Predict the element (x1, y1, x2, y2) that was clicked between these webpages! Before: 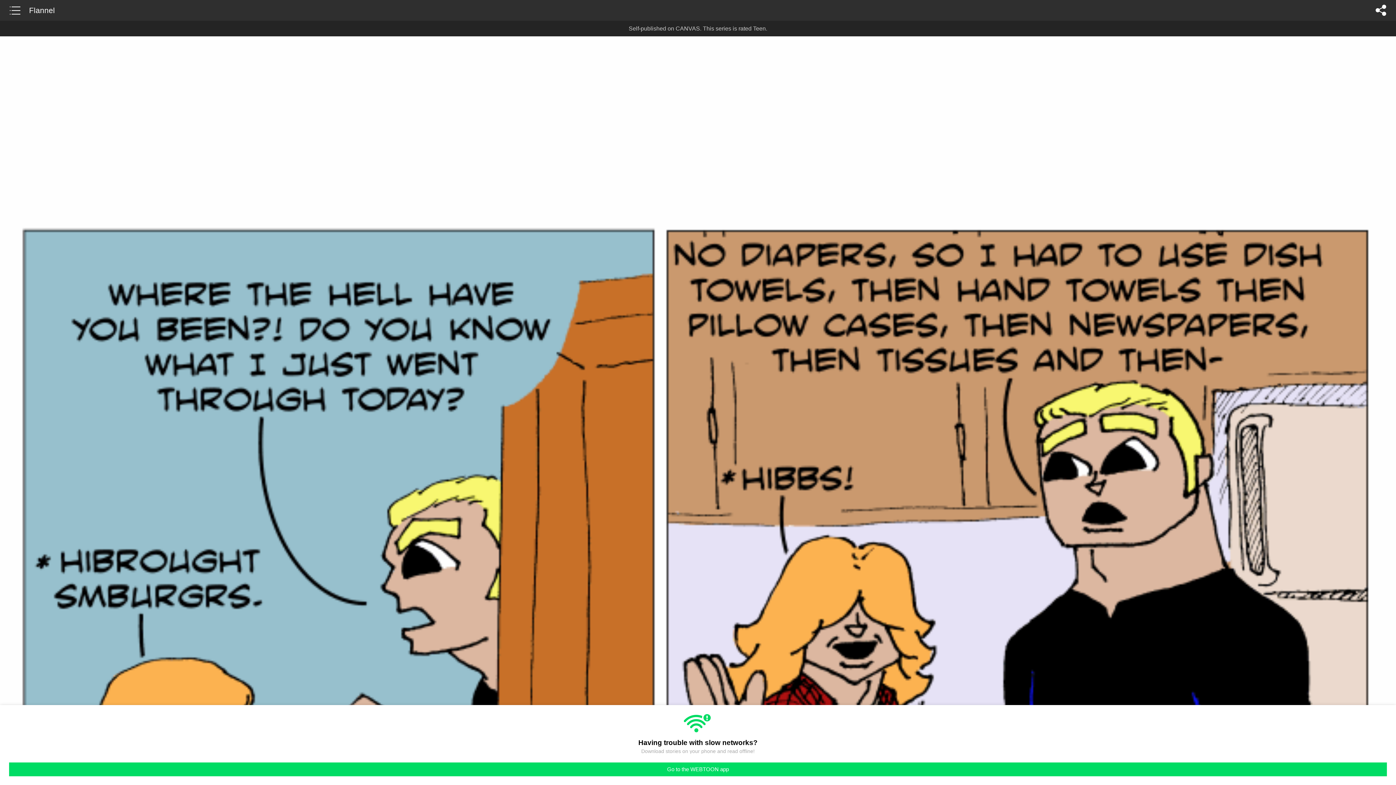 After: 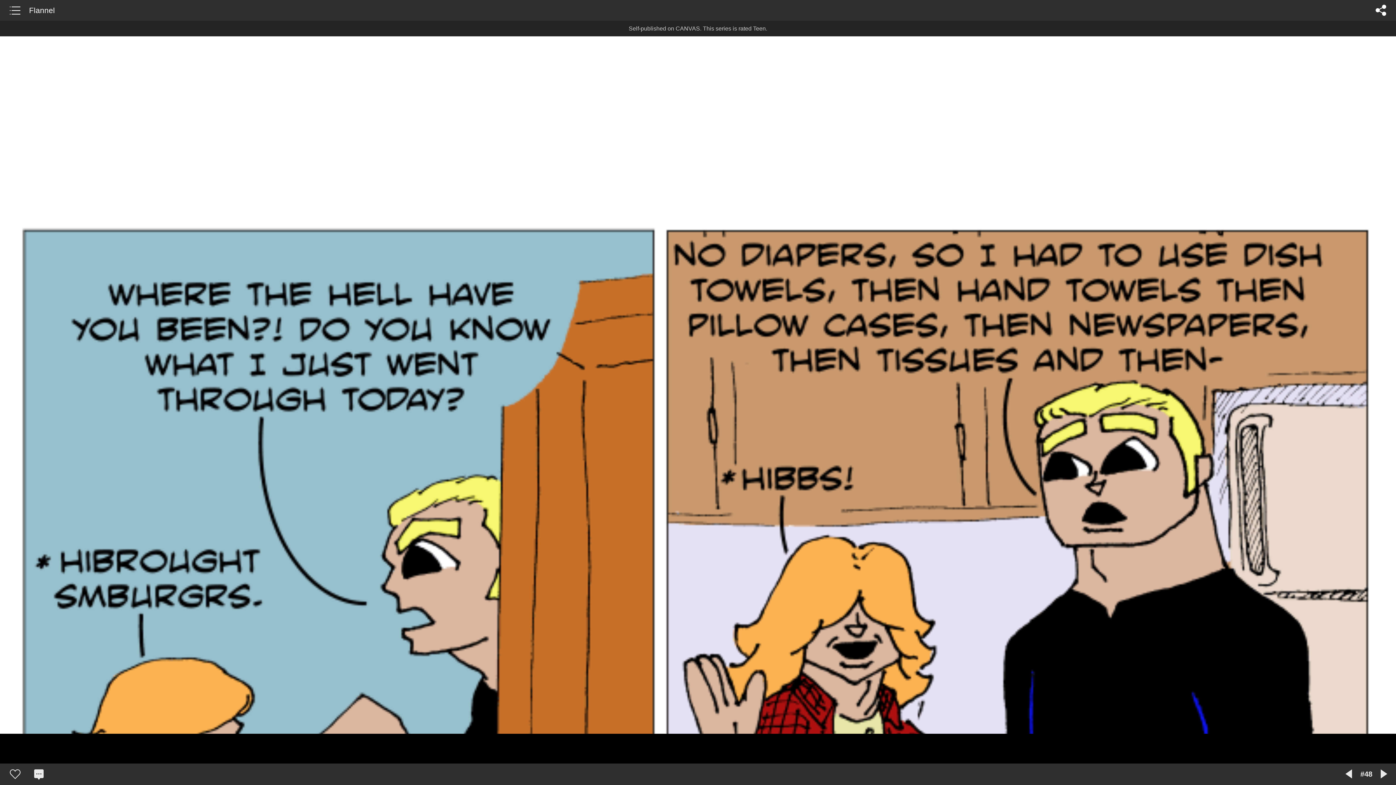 Action: label: Go to the WEBTOON app bbox: (9, 762, 1387, 776)